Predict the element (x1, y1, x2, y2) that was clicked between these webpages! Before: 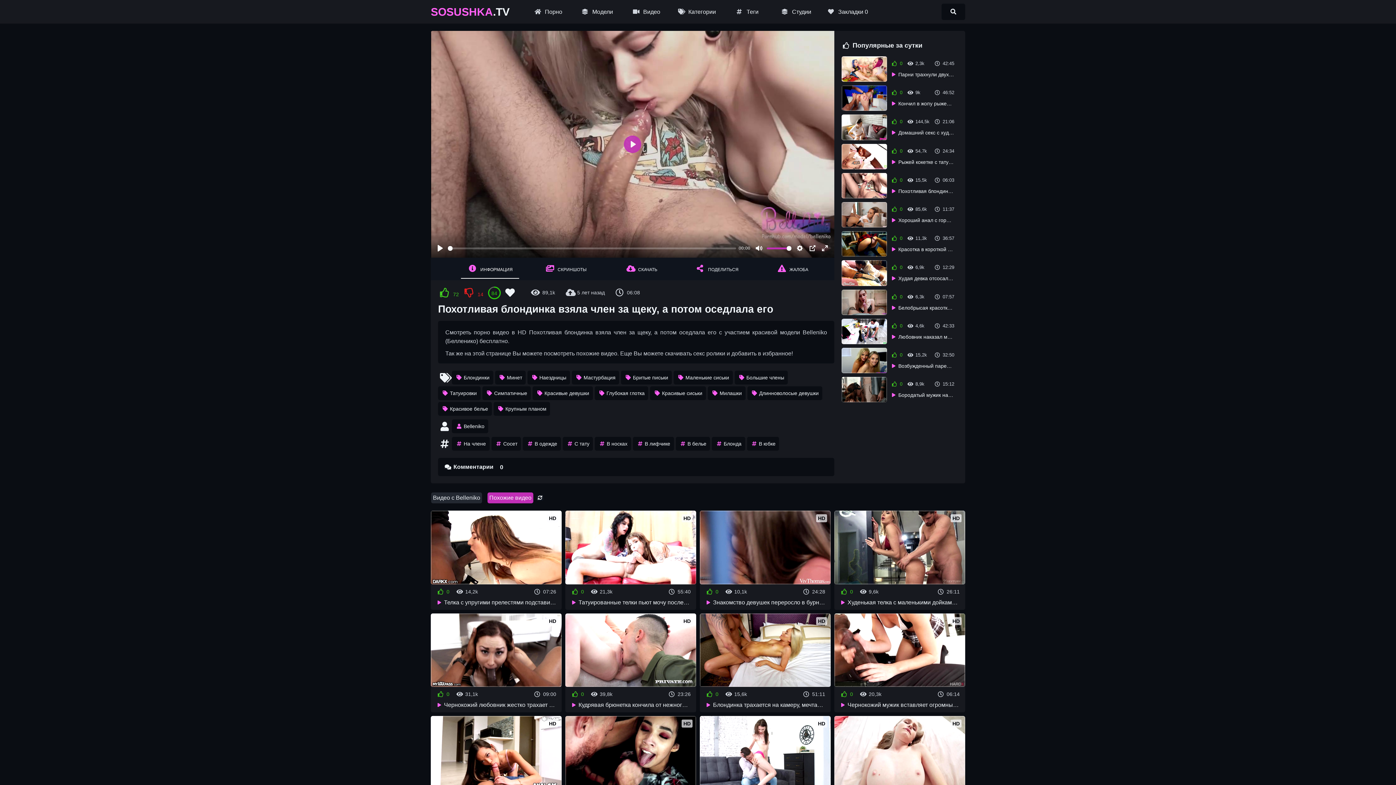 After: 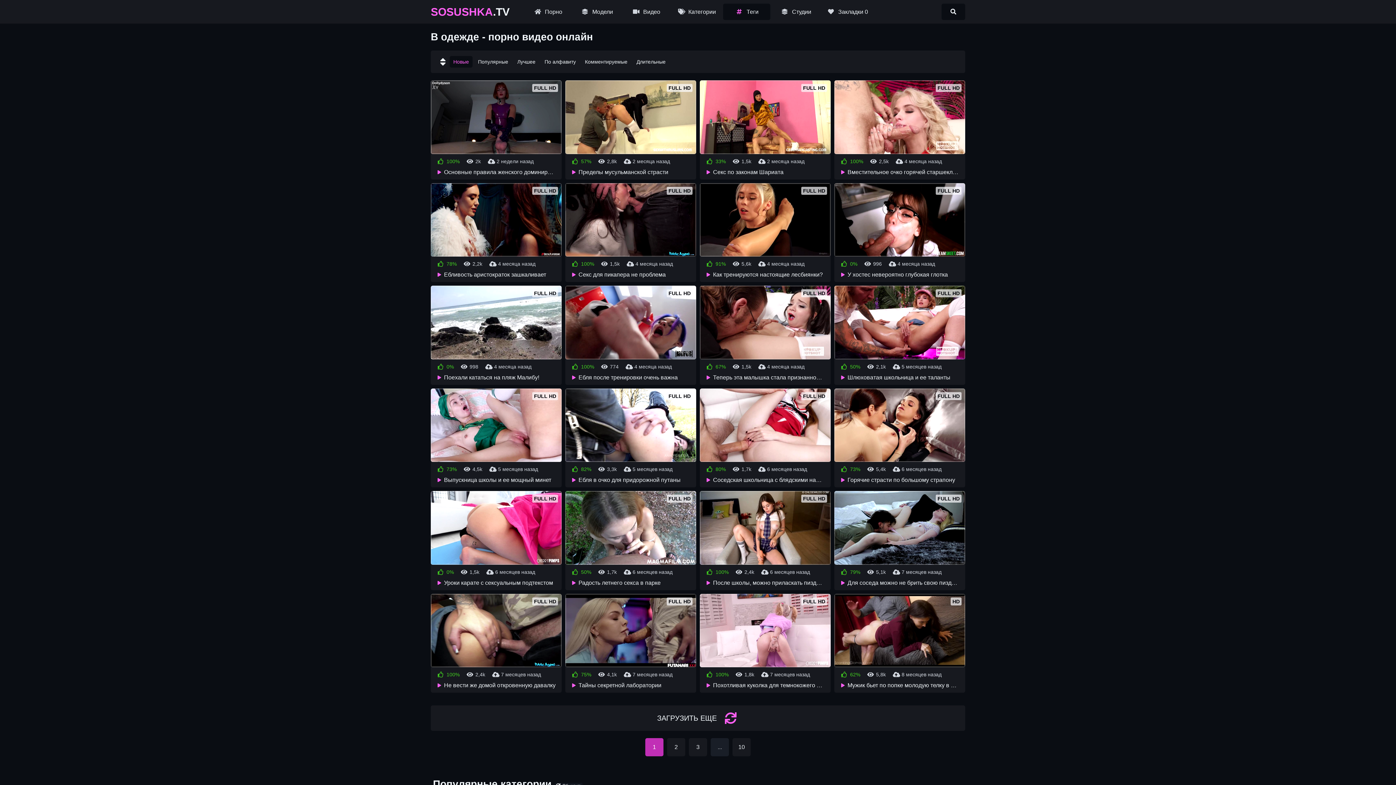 Action: label: В одежде bbox: (522, 437, 561, 451)